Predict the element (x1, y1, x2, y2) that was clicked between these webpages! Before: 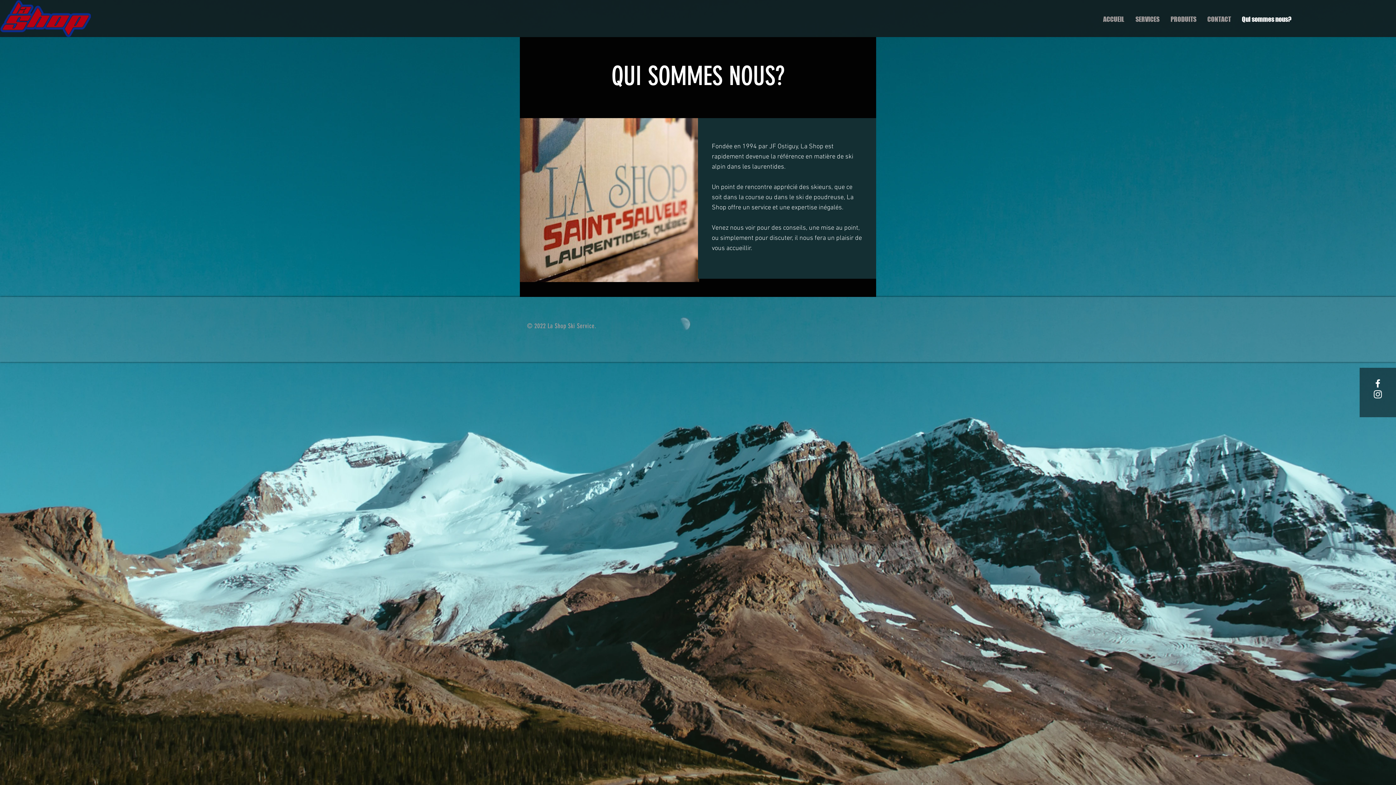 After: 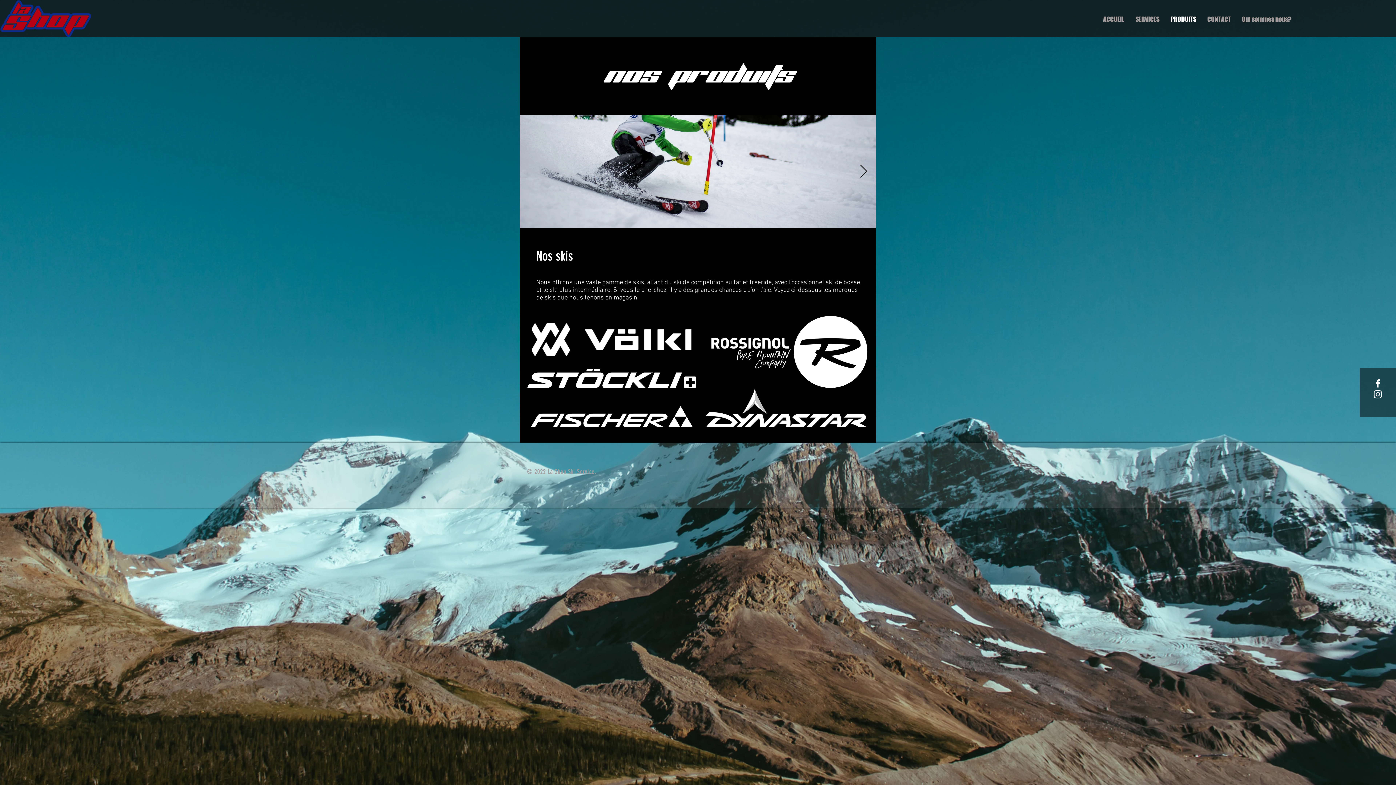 Action: bbox: (1165, 4, 1202, 34) label: PRODUITS